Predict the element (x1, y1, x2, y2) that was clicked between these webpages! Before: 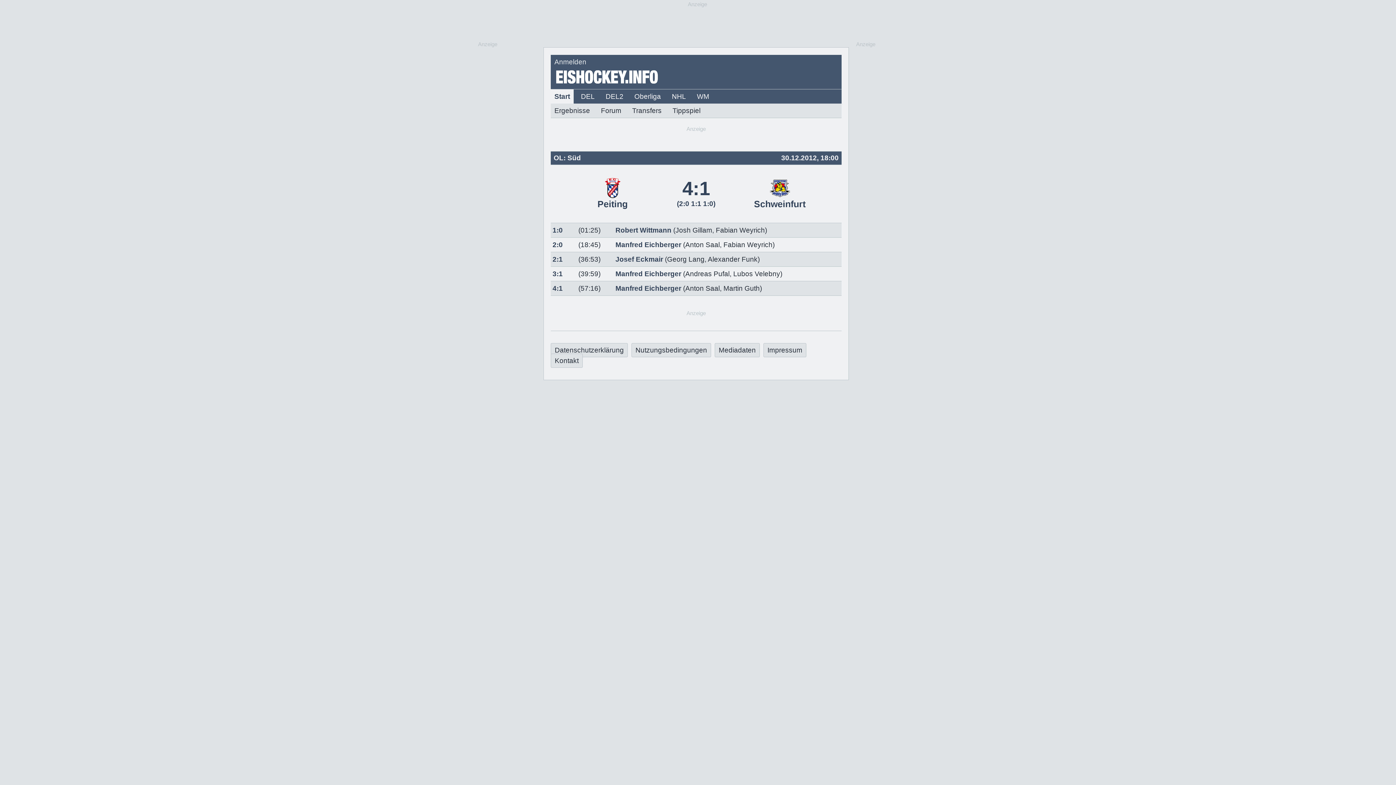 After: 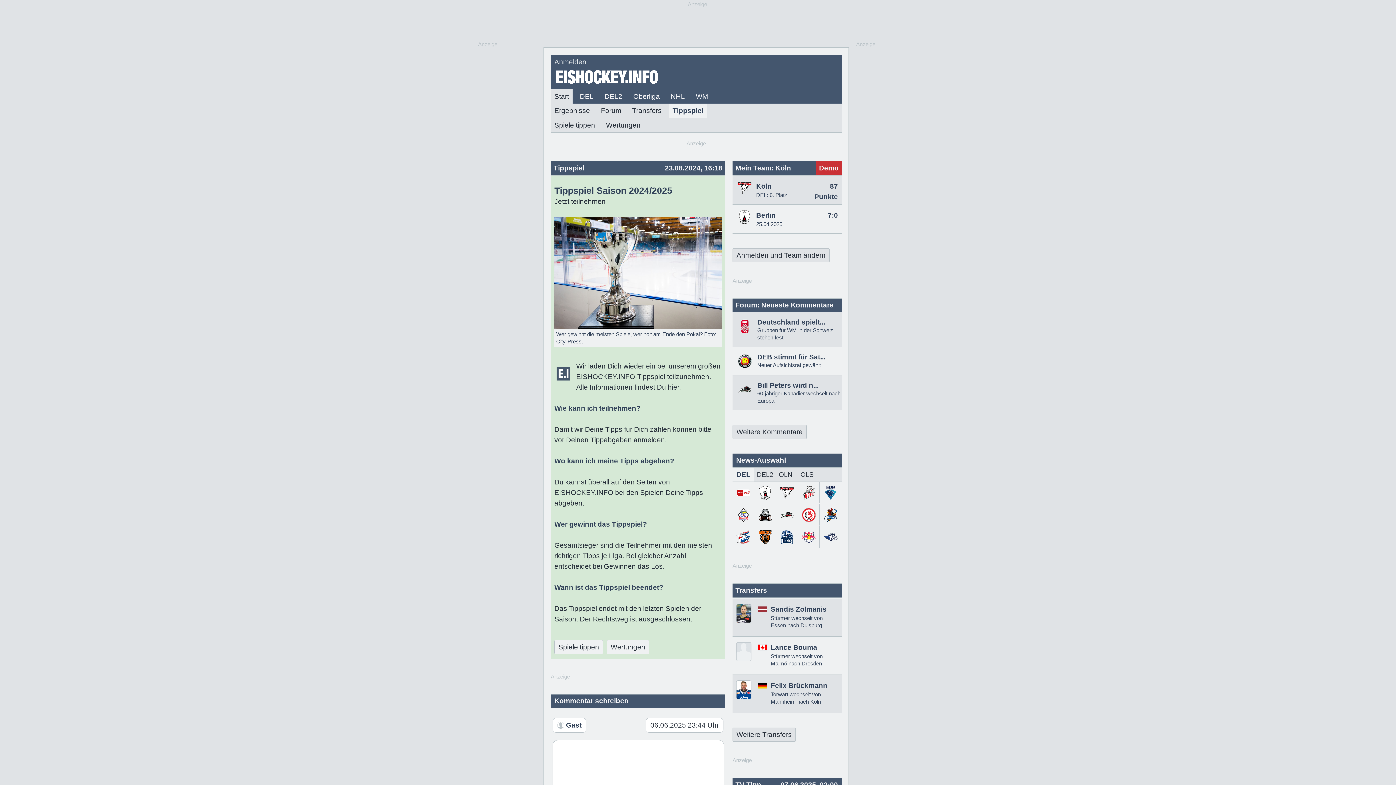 Action: bbox: (669, 103, 704, 117) label: Tippspiel